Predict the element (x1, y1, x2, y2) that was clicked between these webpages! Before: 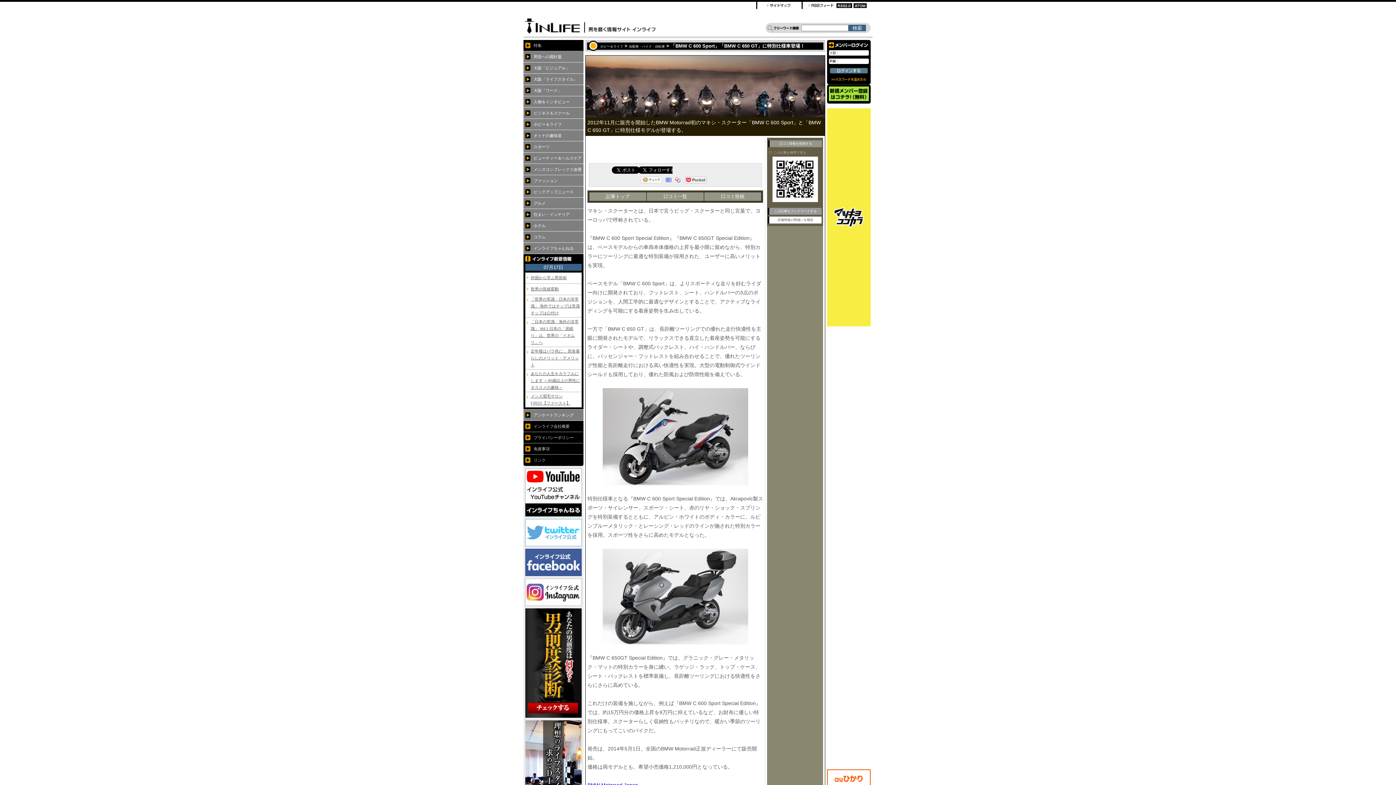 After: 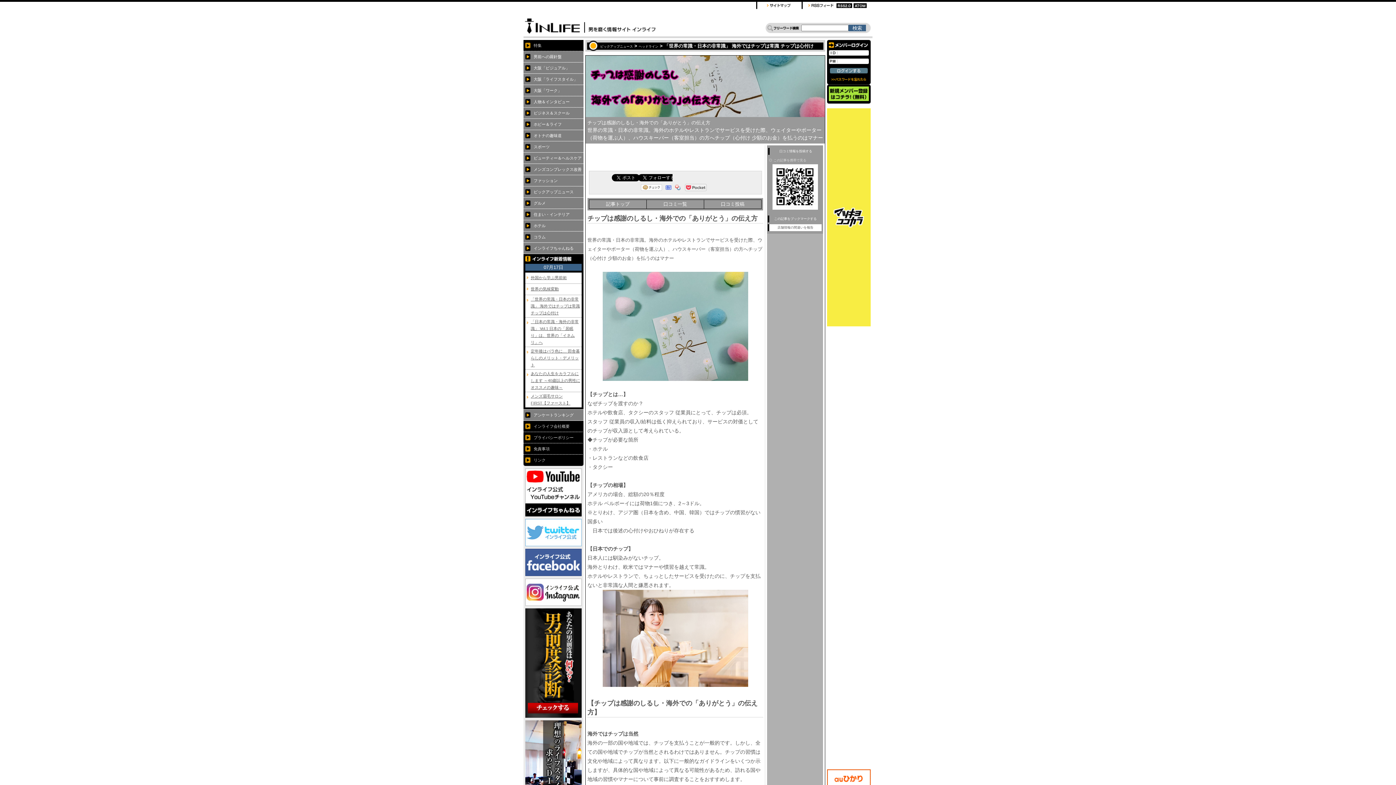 Action: bbox: (530, 297, 580, 315) label: 「世界の常識・日本の非常識」 海外ではチップは常識 チップは心付け